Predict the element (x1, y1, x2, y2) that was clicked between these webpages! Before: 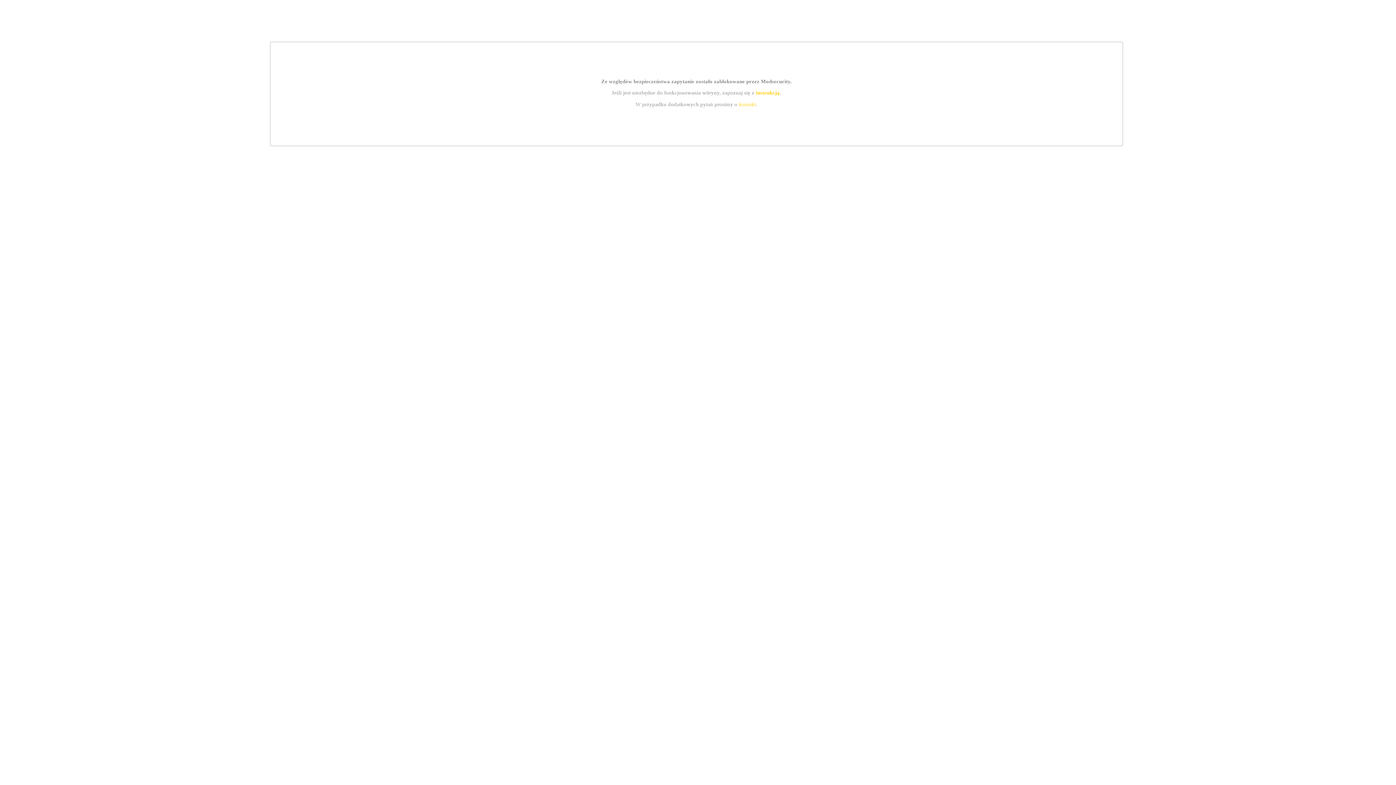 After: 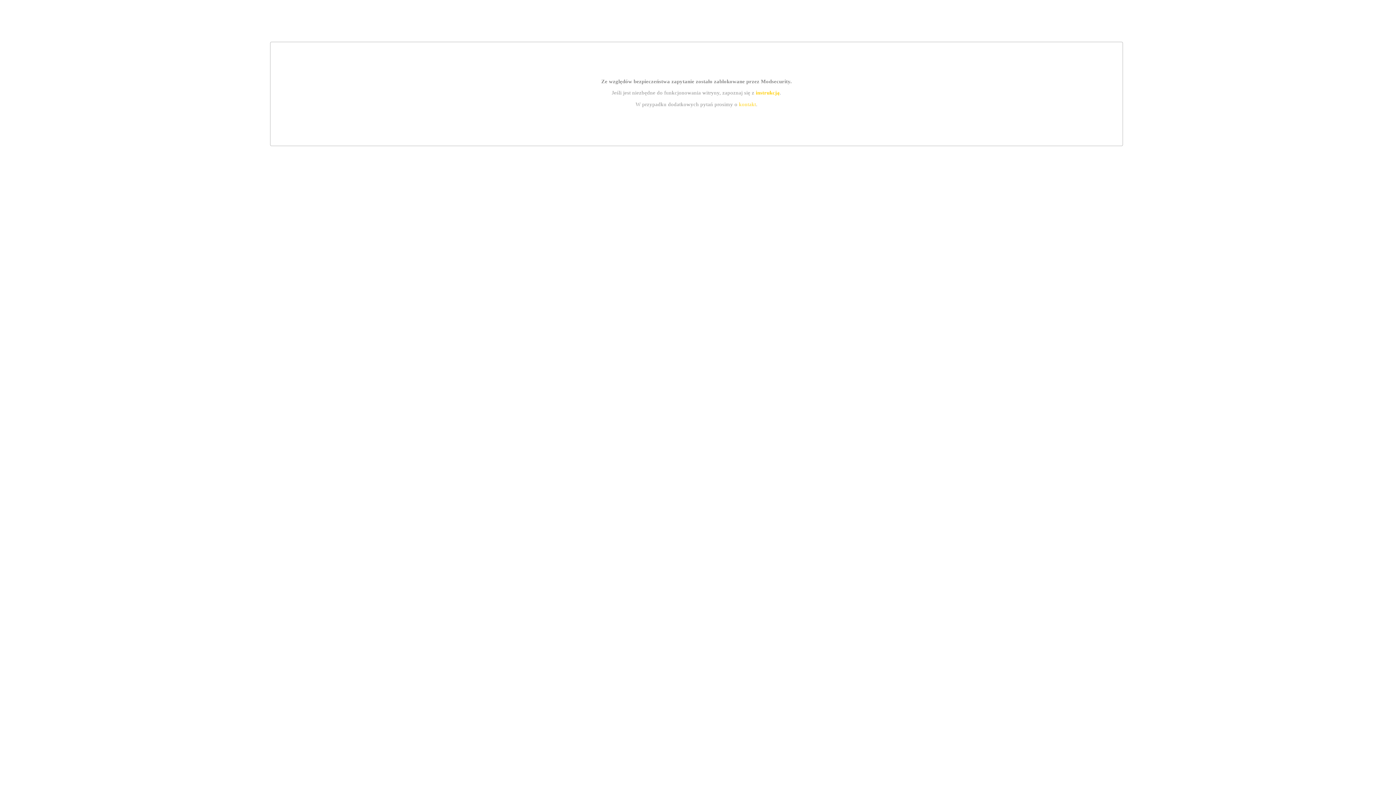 Action: bbox: (755, 89, 779, 95) label: instrukcją